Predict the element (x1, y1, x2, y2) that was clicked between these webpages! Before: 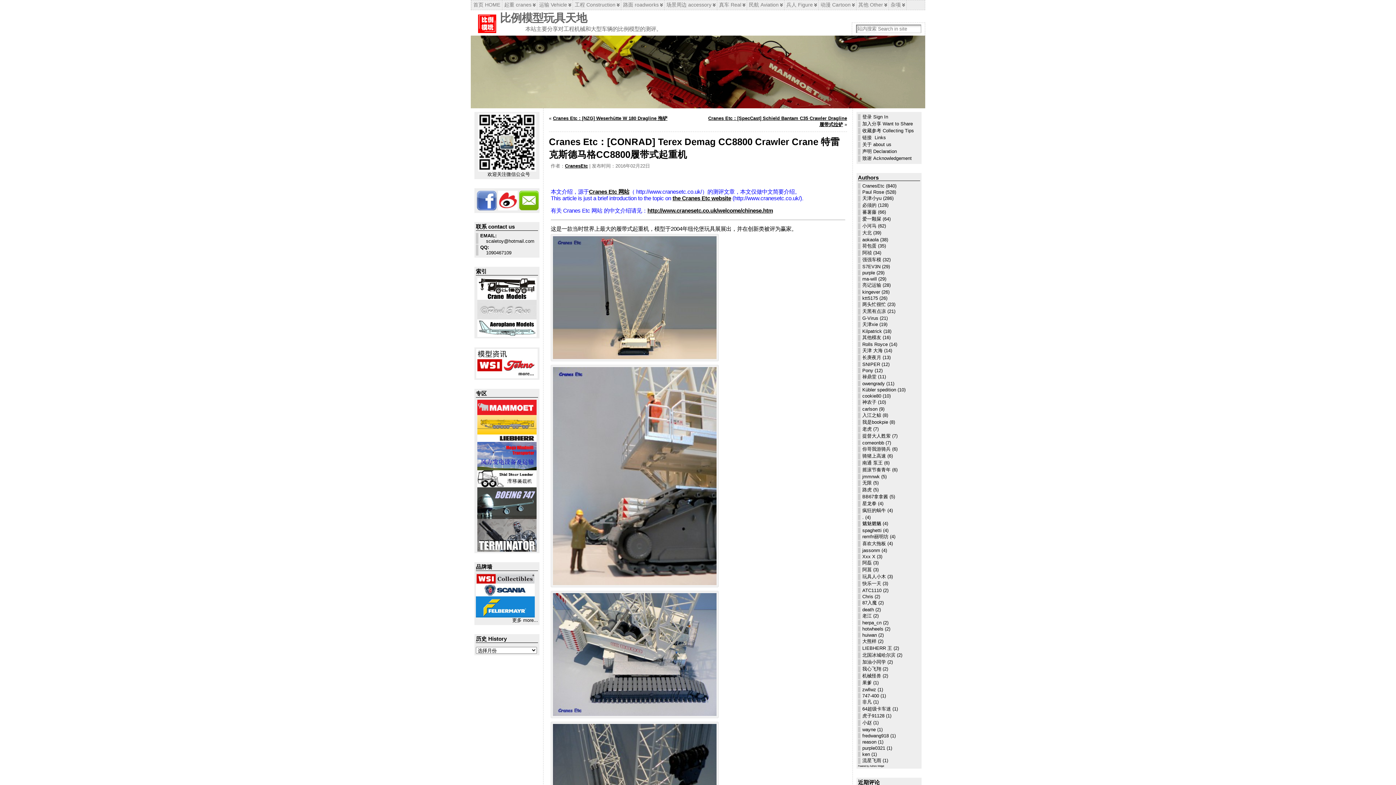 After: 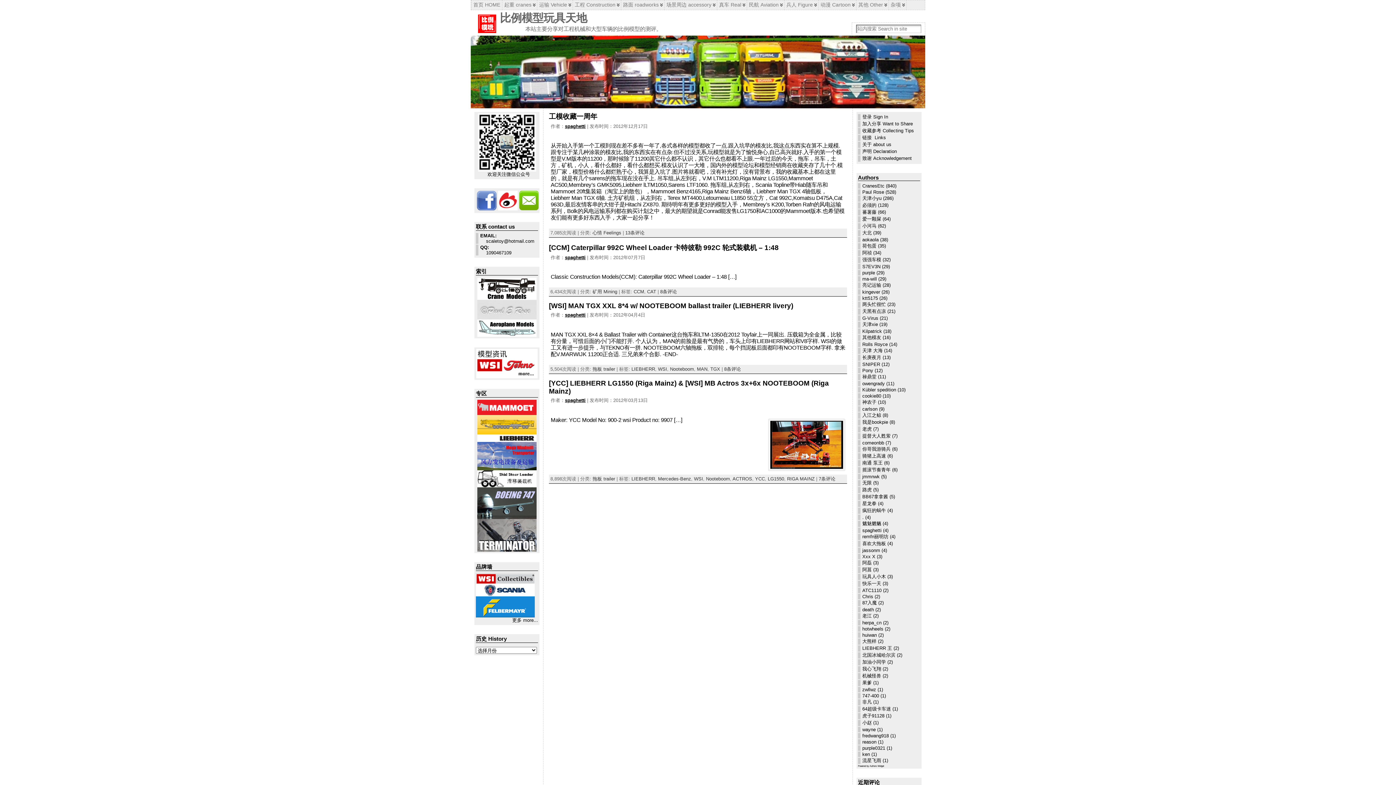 Action: label: spaghetti bbox: (862, 528, 881, 533)